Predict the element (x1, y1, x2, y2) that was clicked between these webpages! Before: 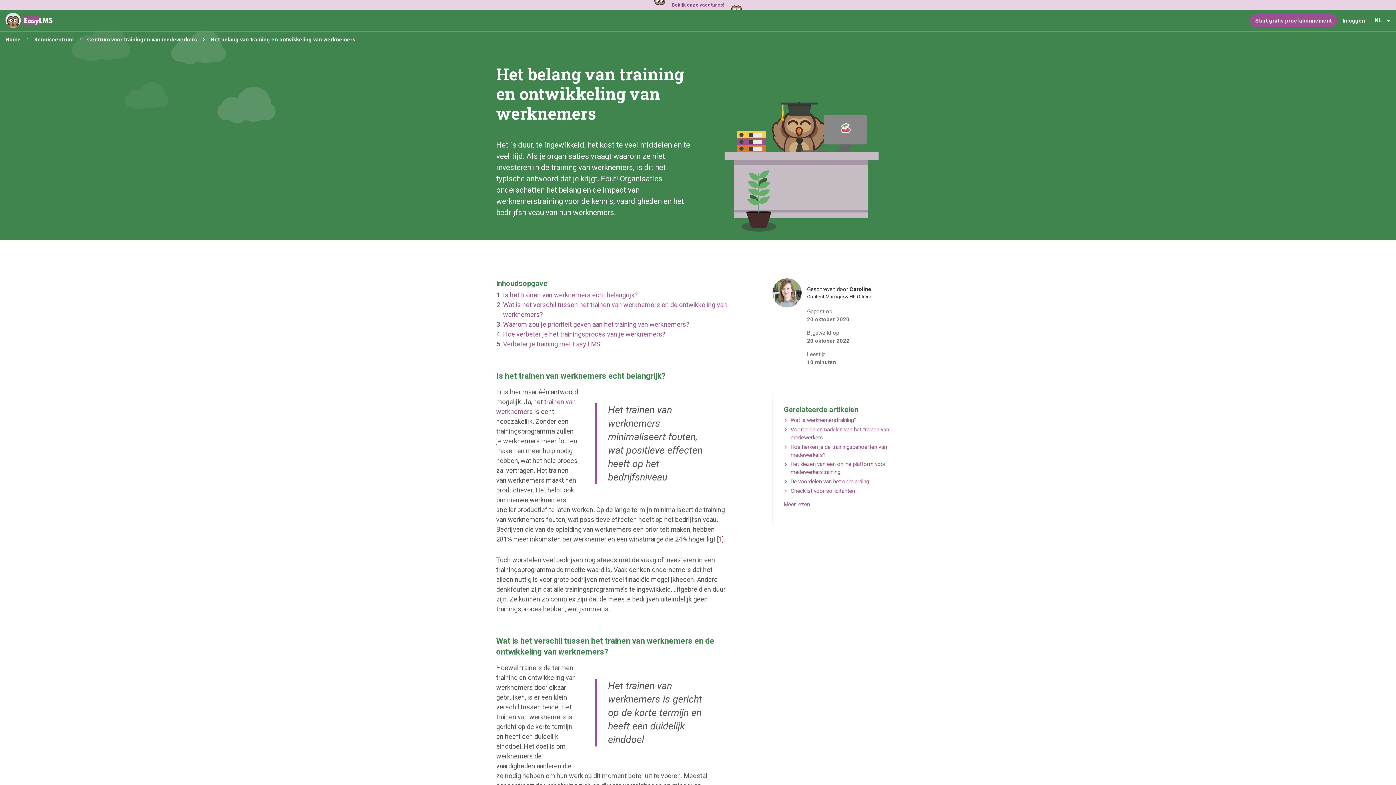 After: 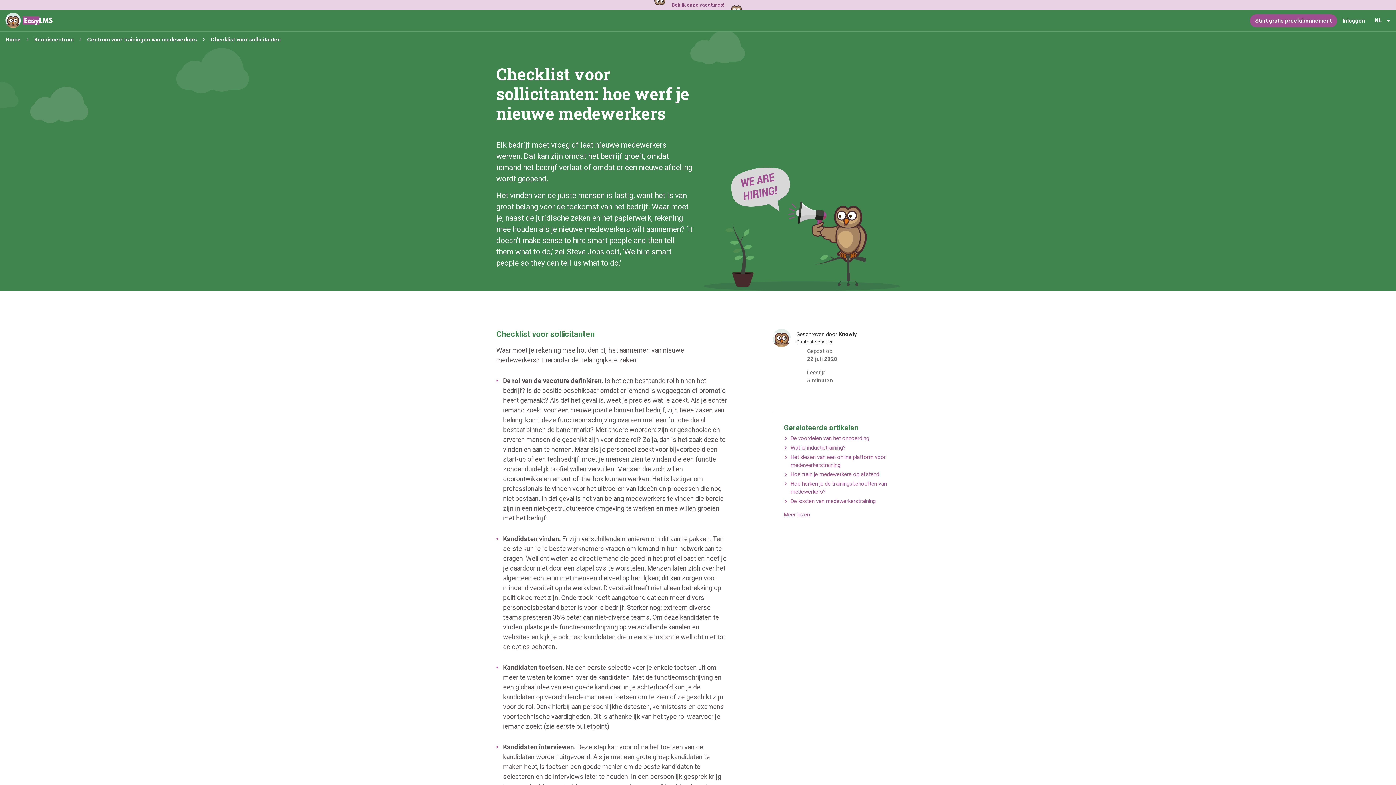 Action: label: Checklist voor sollicitanten bbox: (790, 487, 855, 494)